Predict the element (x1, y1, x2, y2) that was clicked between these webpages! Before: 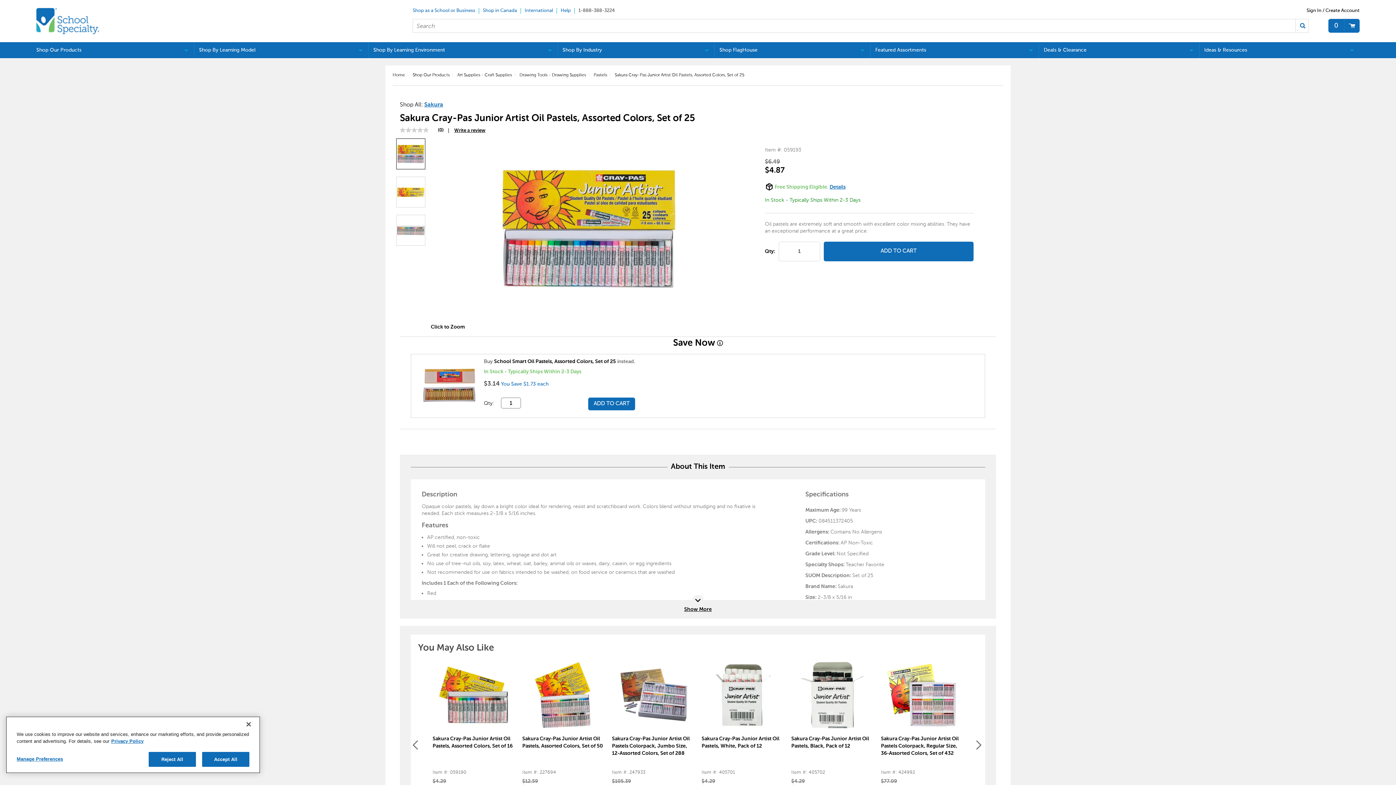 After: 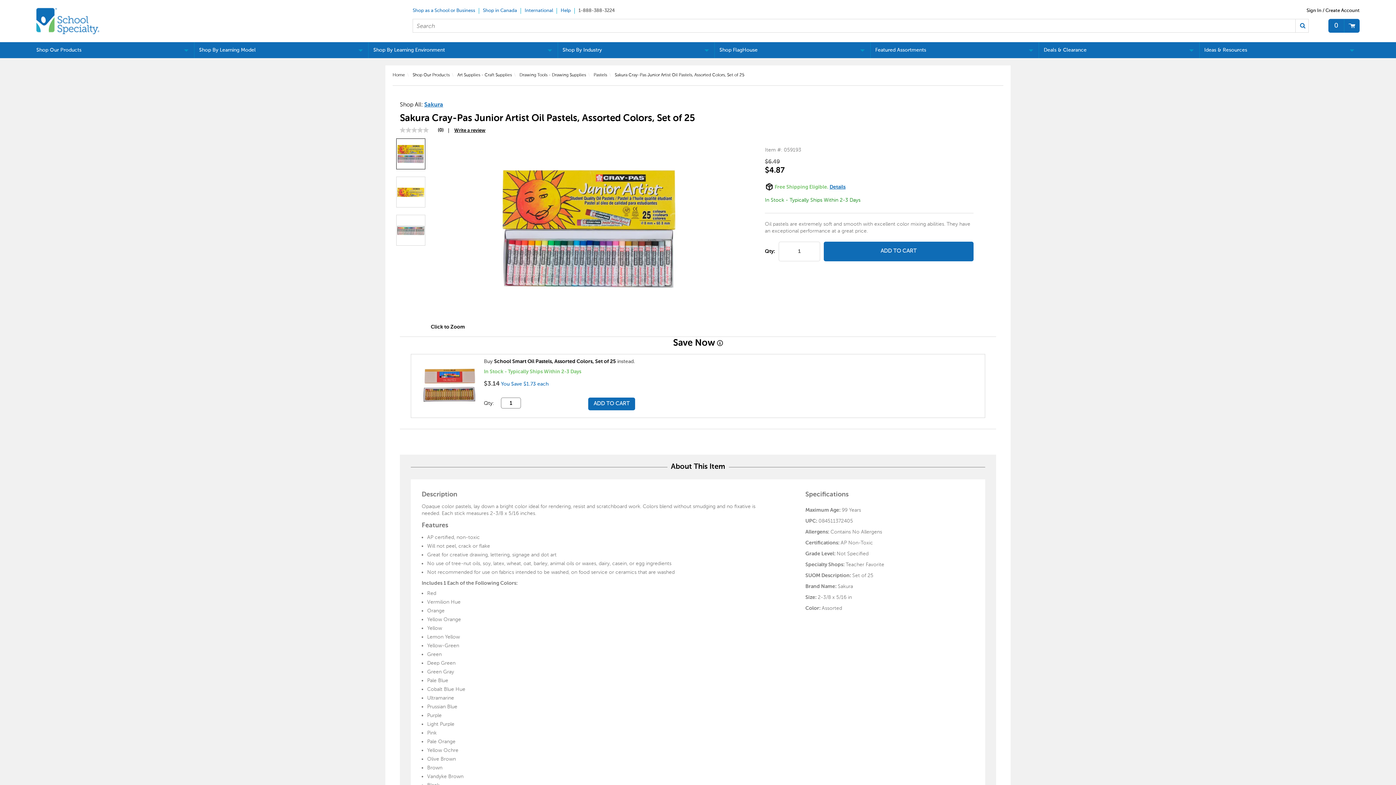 Action: label: Show More bbox: (400, 594, 996, 618)